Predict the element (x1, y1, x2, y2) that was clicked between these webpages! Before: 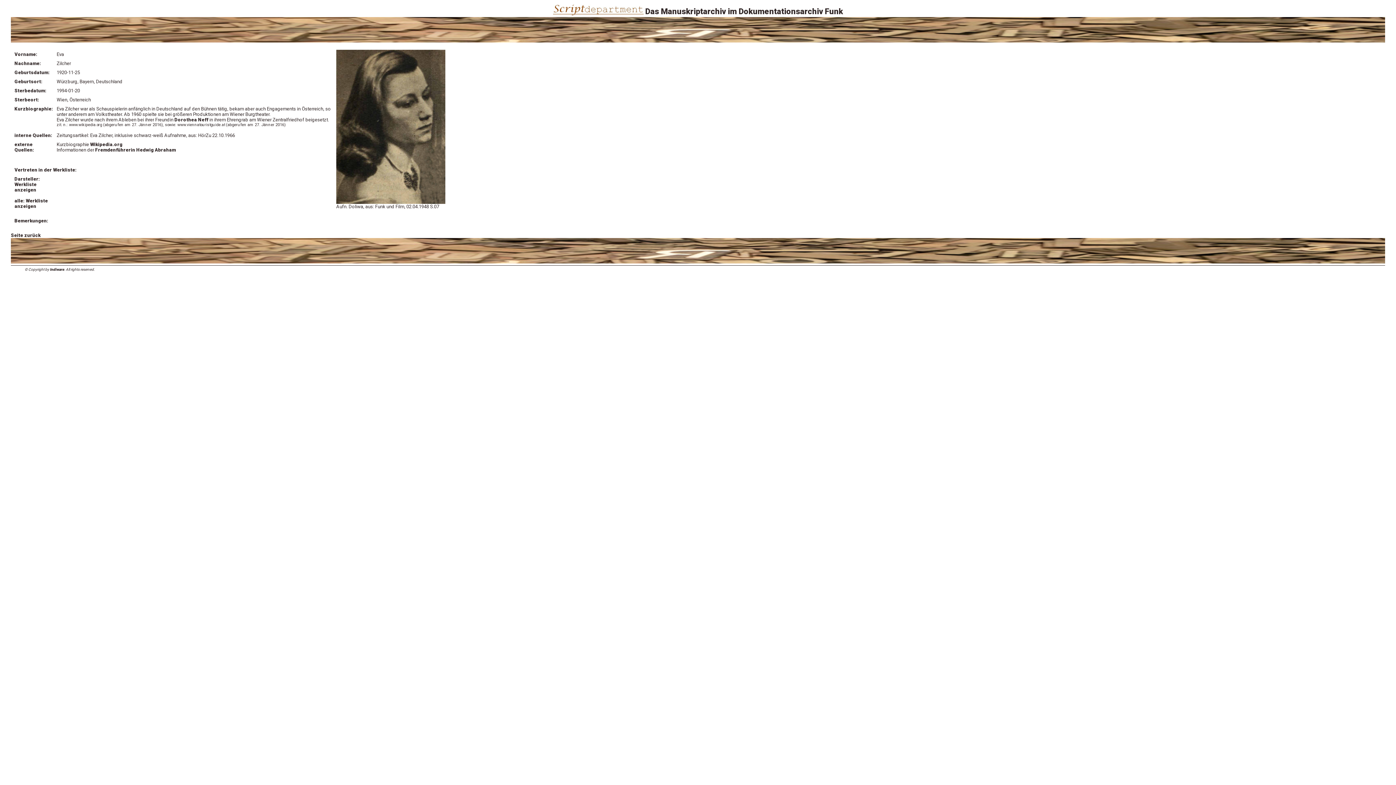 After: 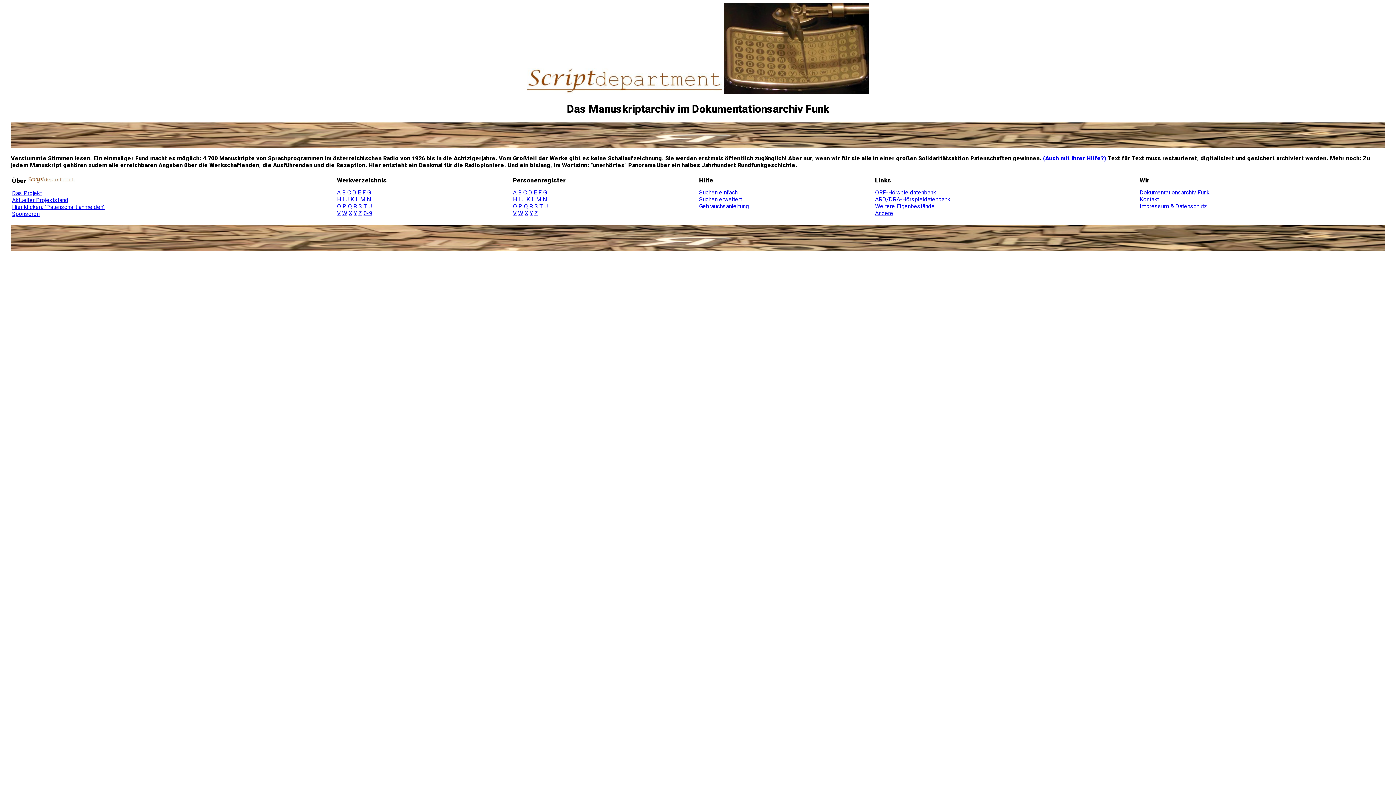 Action: bbox: (553, 11, 644, 17)